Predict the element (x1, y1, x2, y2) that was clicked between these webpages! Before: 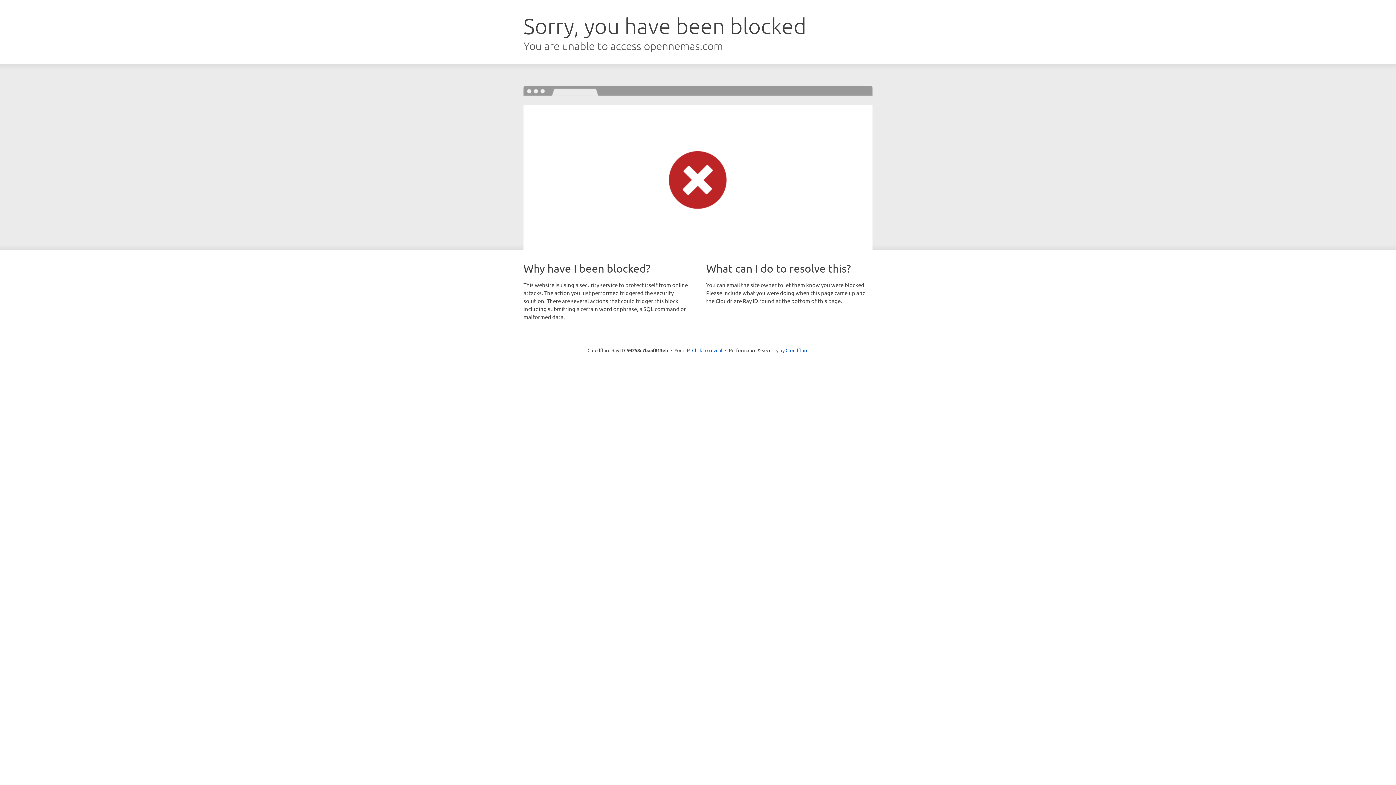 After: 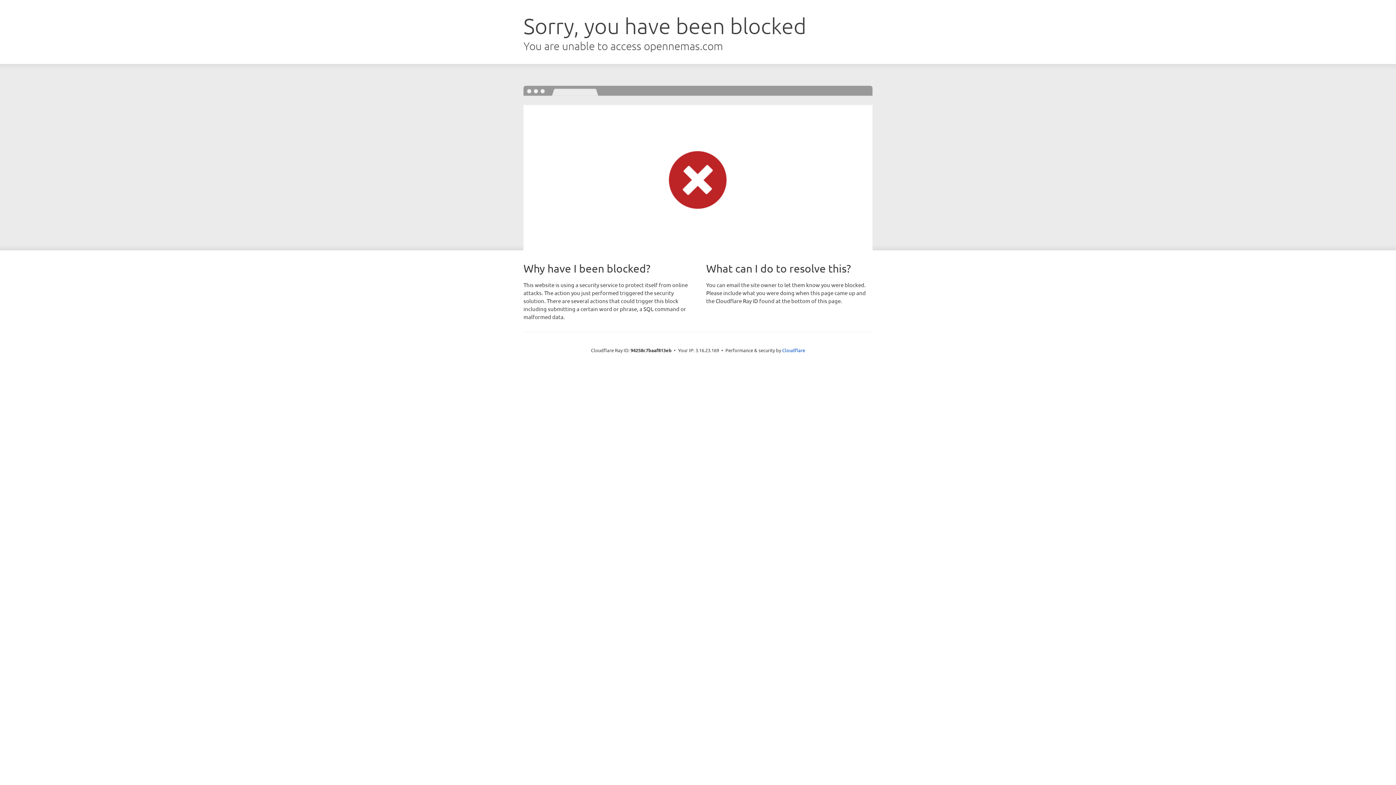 Action: label: Click to reveal bbox: (692, 346, 722, 353)